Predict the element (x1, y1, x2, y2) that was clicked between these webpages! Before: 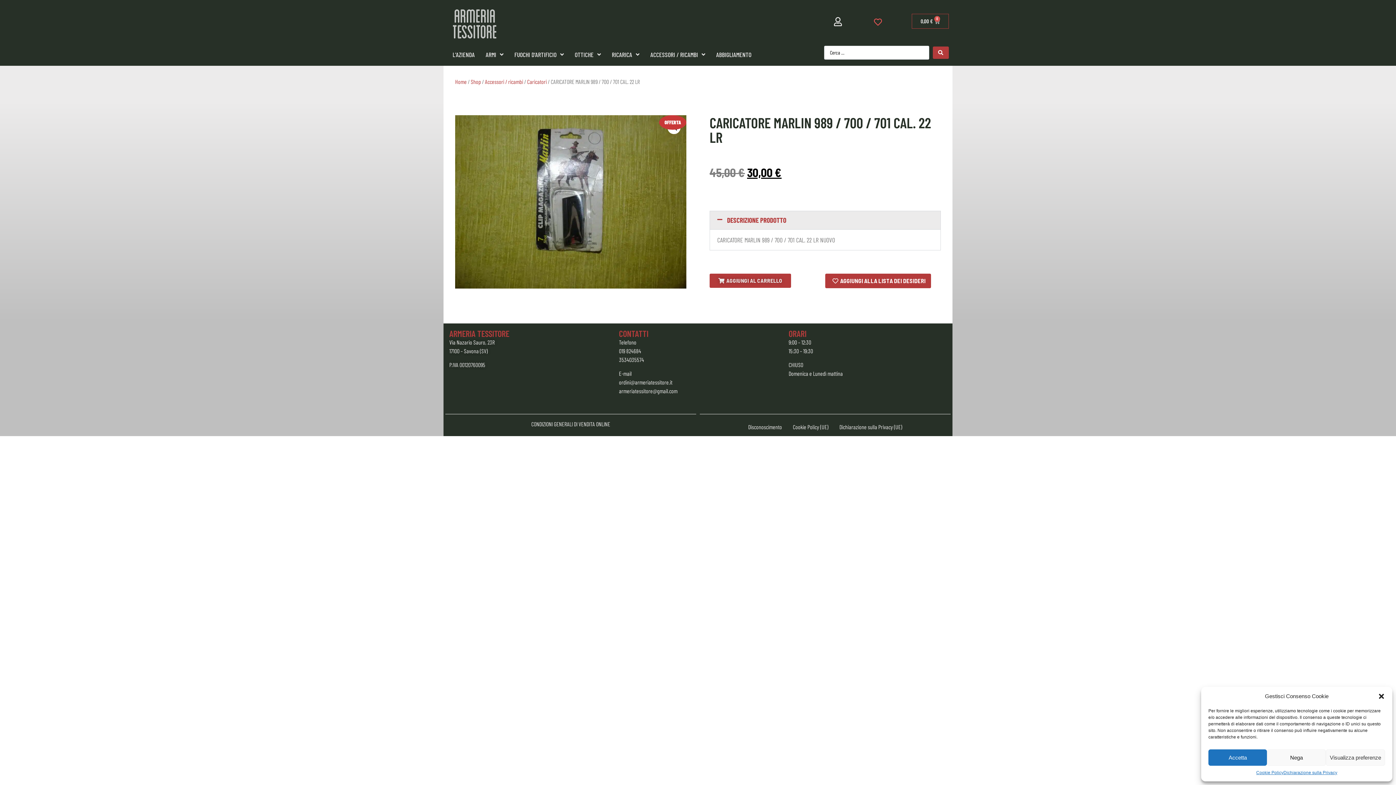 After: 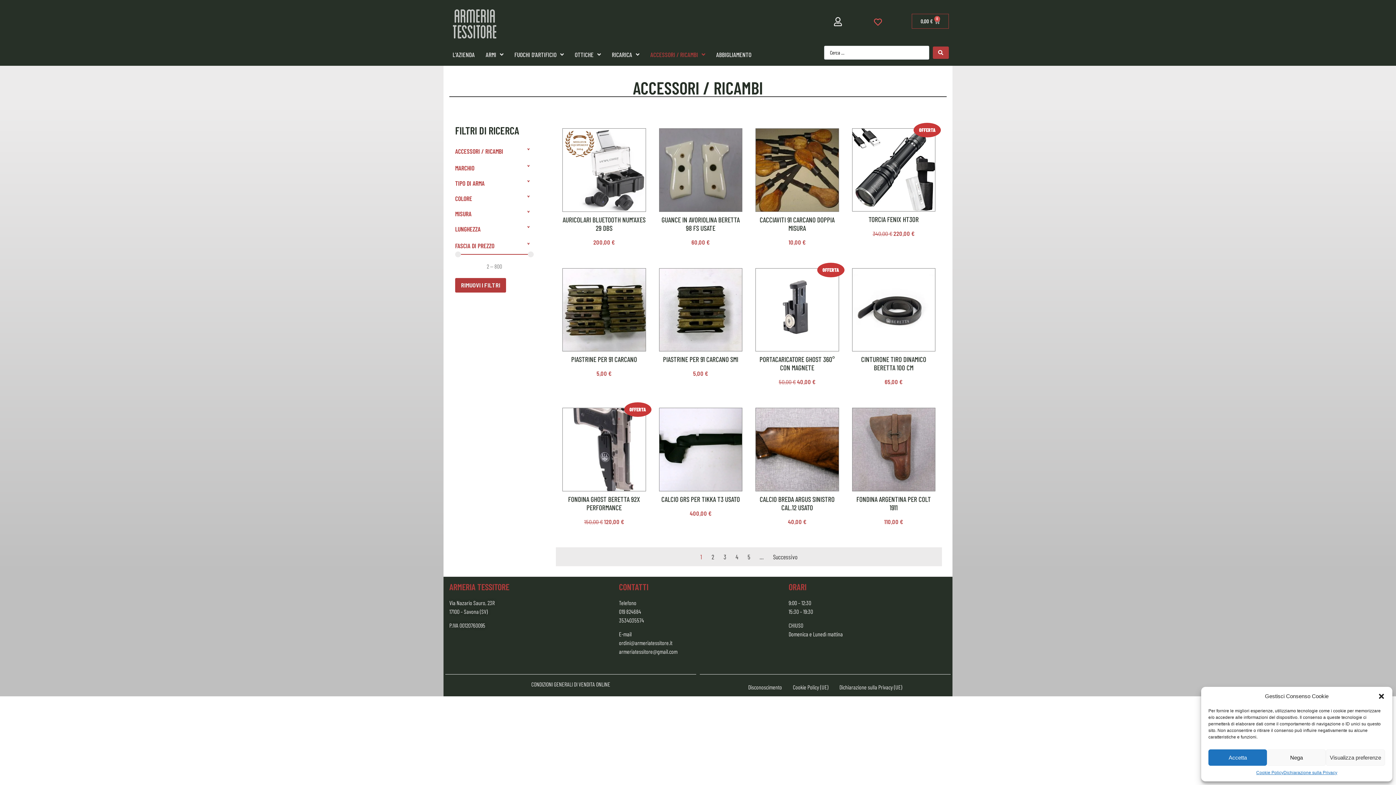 Action: bbox: (645, 46, 710, 62) label: ACCESSORI / RICAMBI